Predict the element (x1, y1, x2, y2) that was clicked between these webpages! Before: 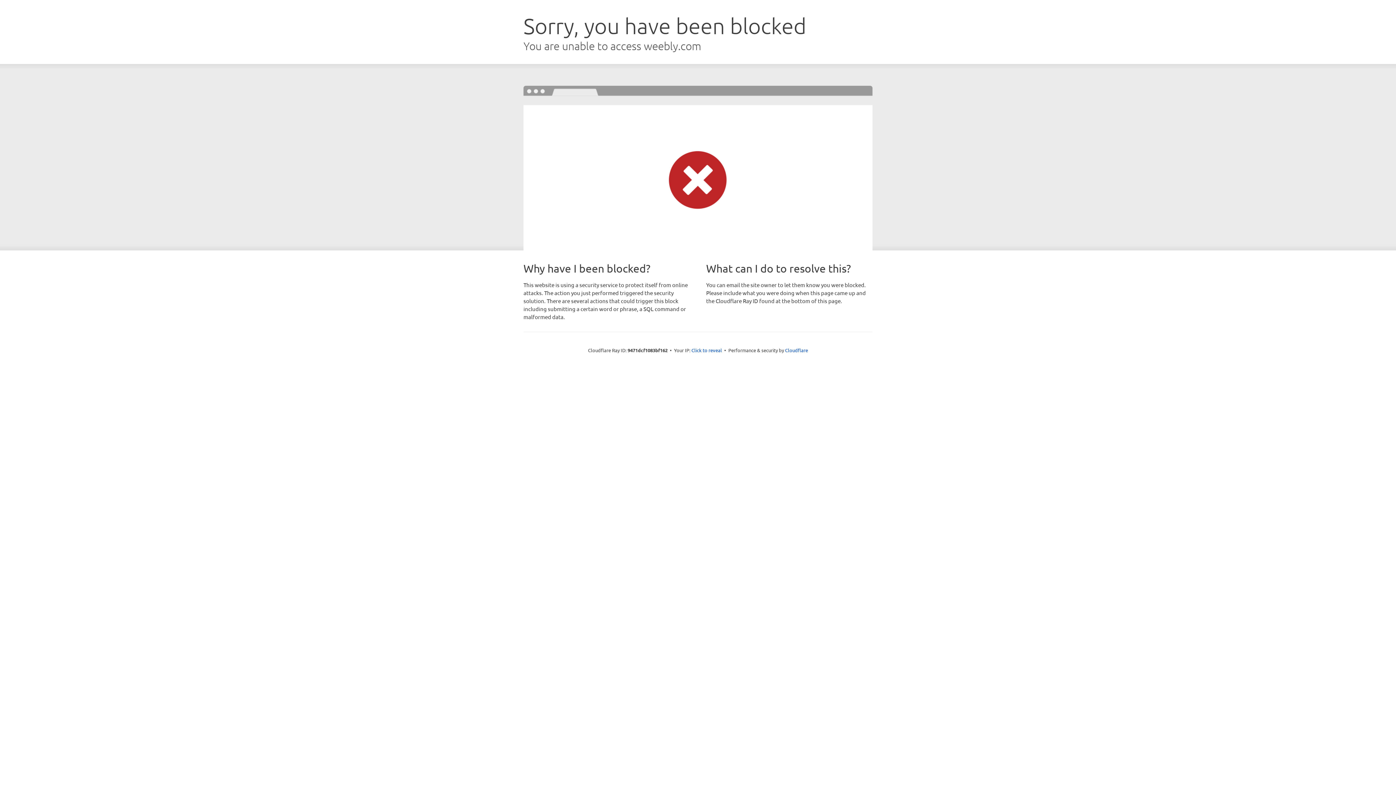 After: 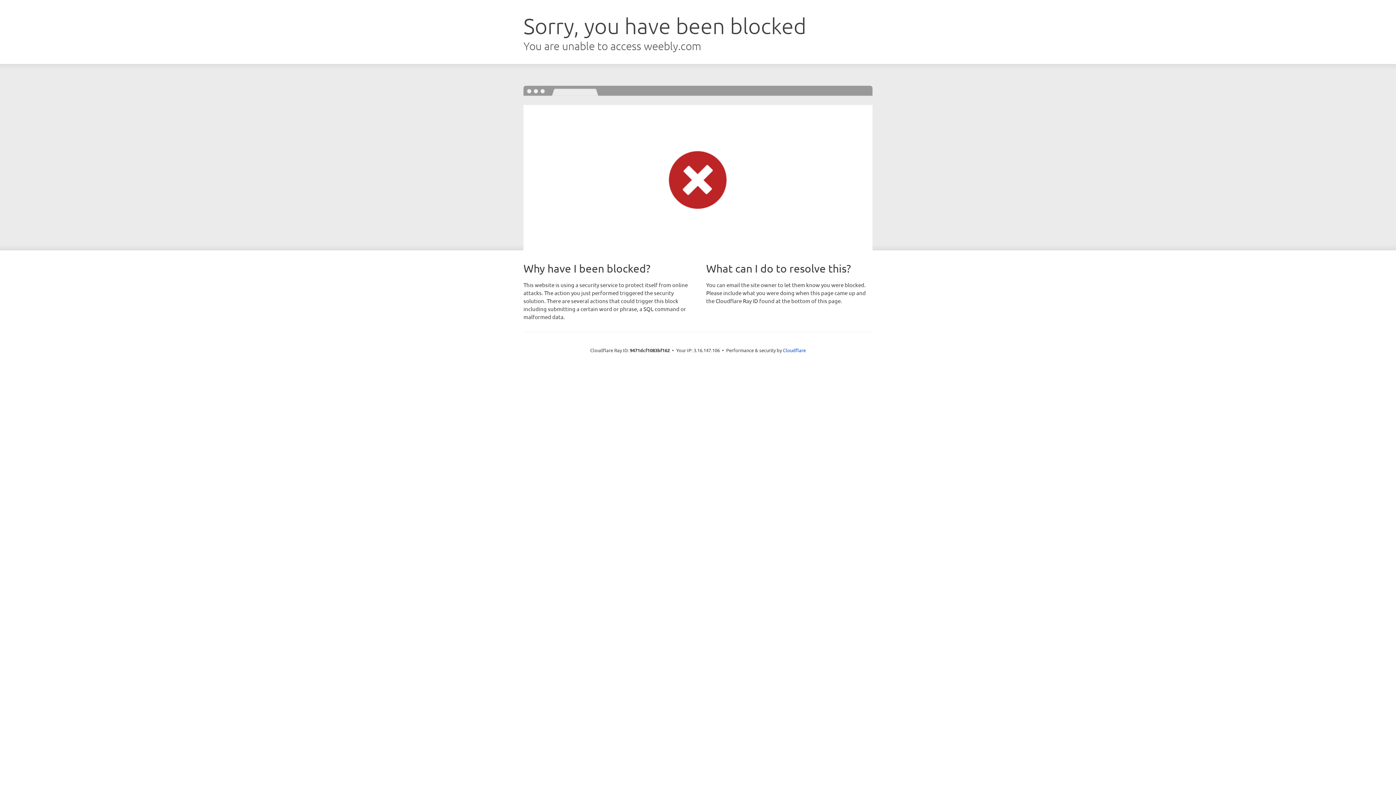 Action: label: Click to reveal bbox: (691, 346, 722, 353)